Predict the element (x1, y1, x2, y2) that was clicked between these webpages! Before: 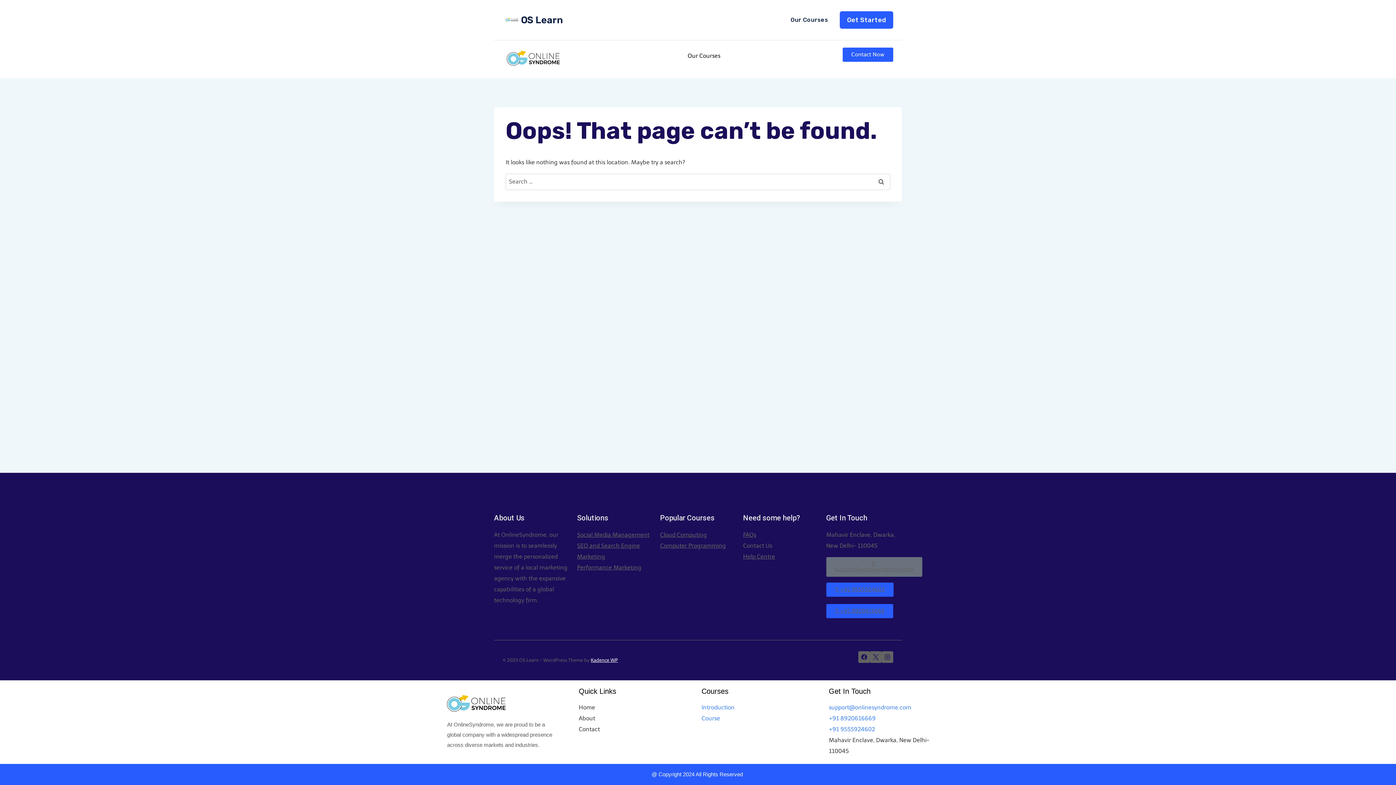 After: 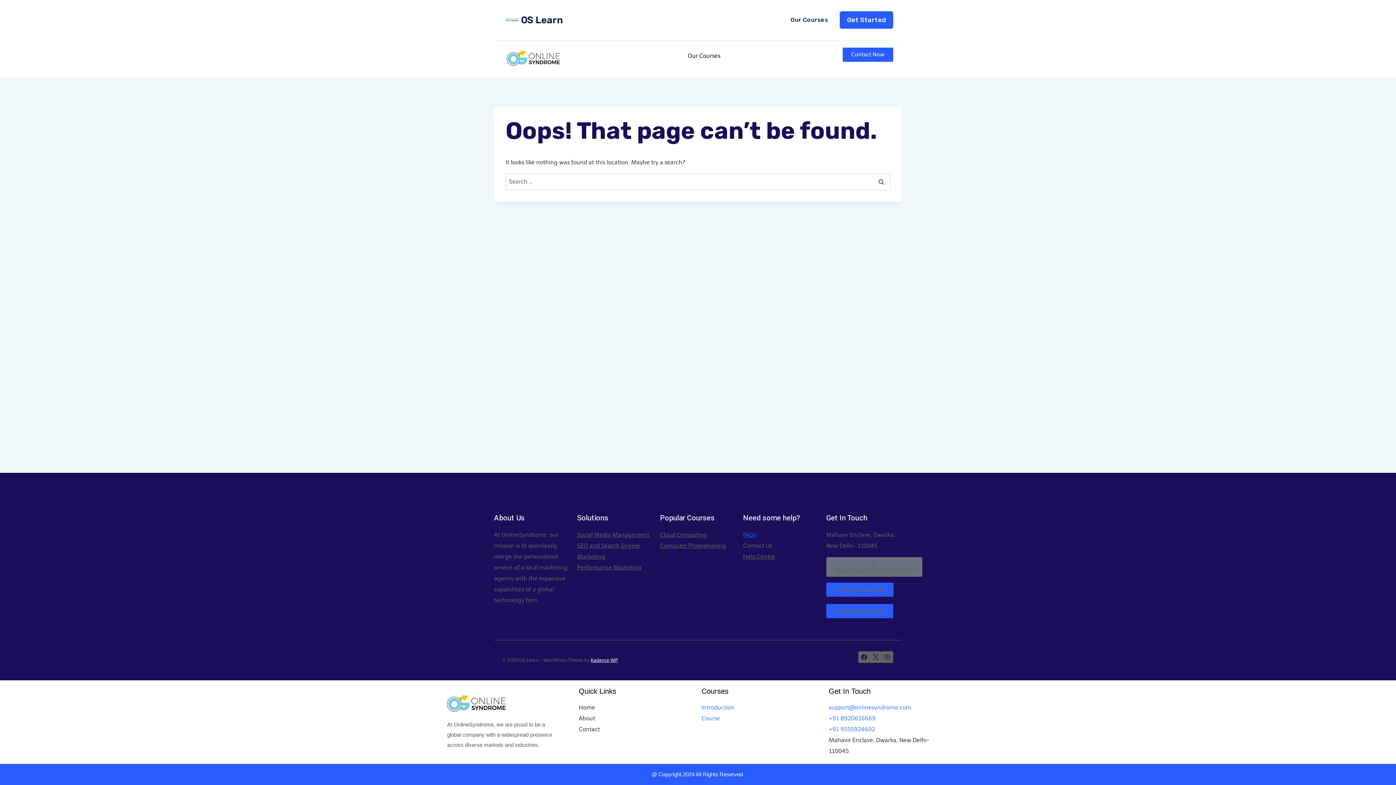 Action: bbox: (743, 531, 756, 538) label: FAQs